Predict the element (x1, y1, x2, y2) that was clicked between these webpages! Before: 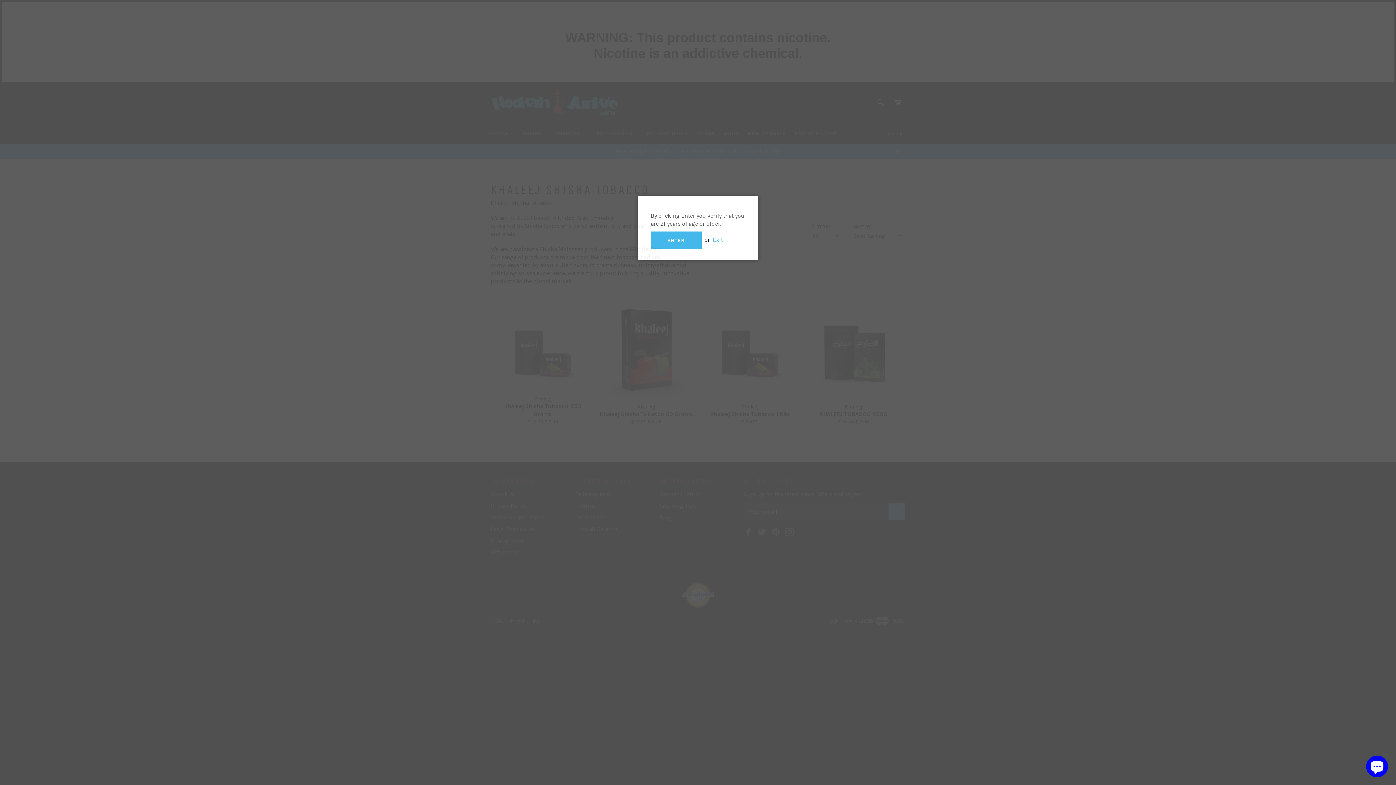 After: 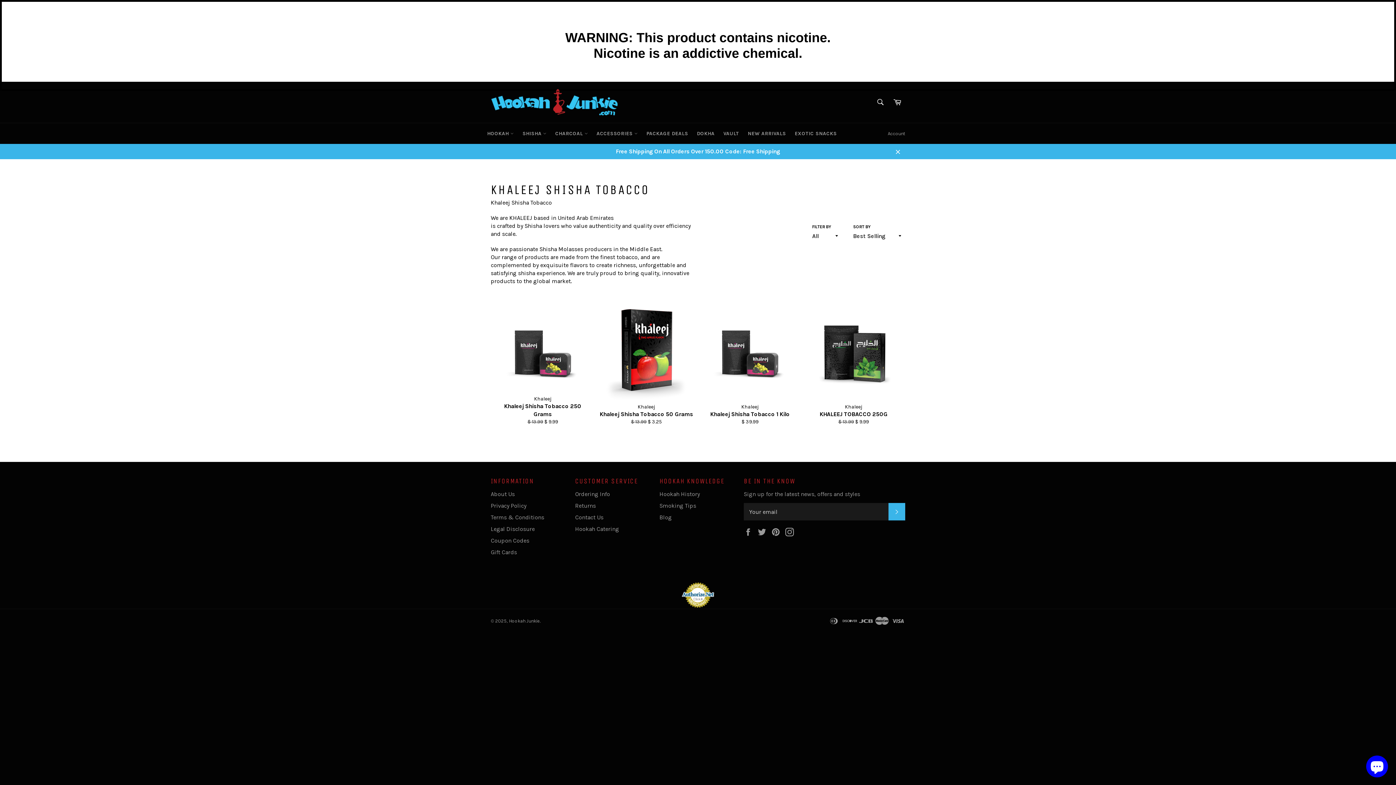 Action: bbox: (650, 231, 701, 249) label: ENTER